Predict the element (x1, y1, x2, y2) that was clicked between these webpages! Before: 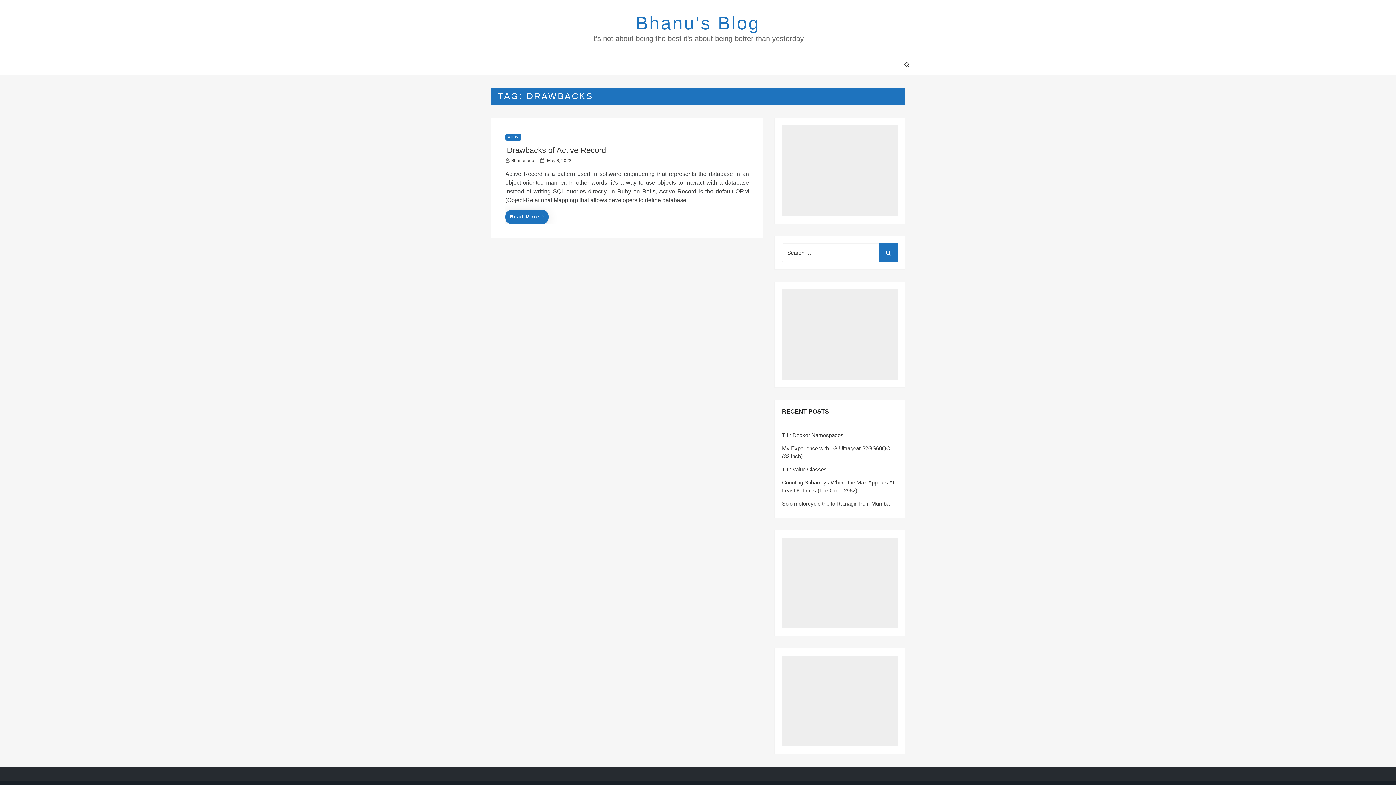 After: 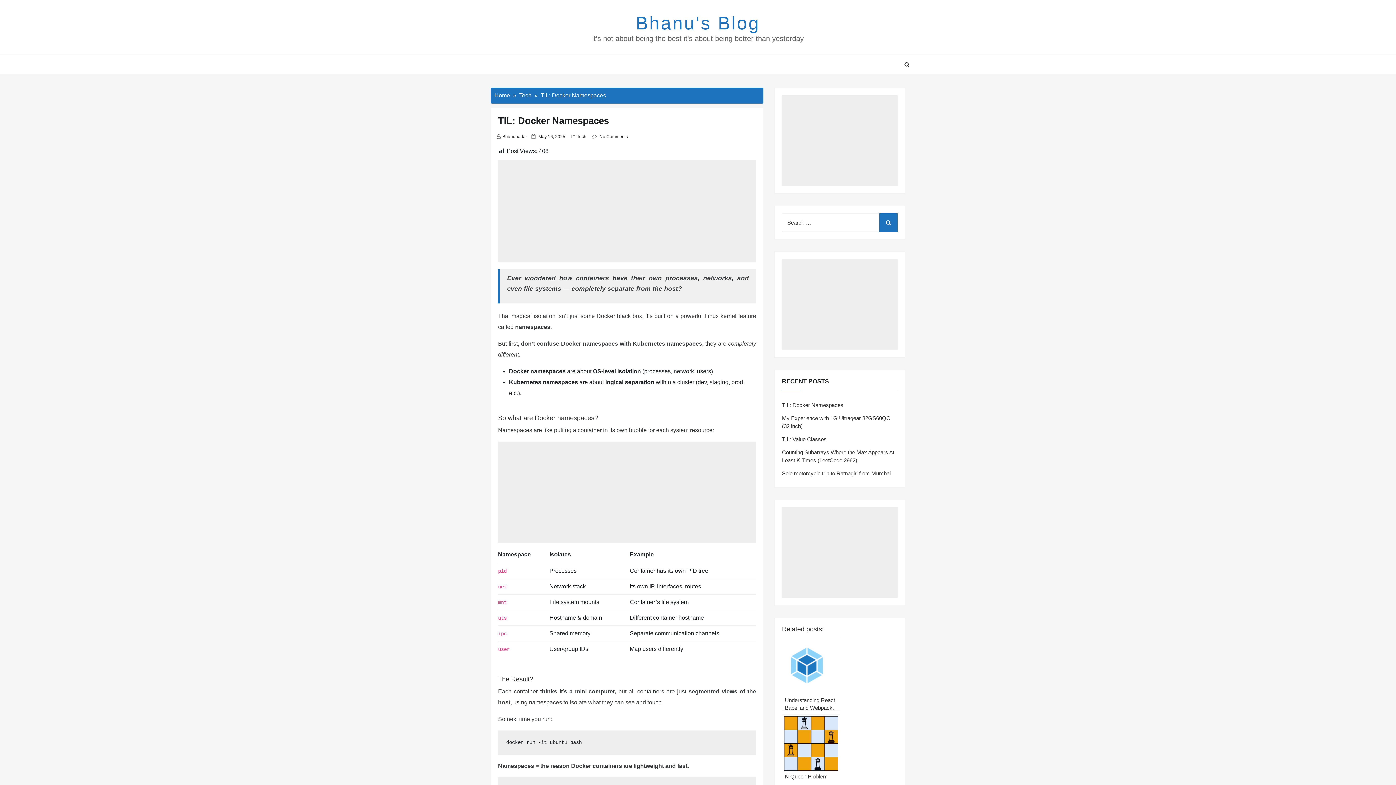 Action: label: TIL: Docker Namespaces bbox: (782, 432, 843, 438)